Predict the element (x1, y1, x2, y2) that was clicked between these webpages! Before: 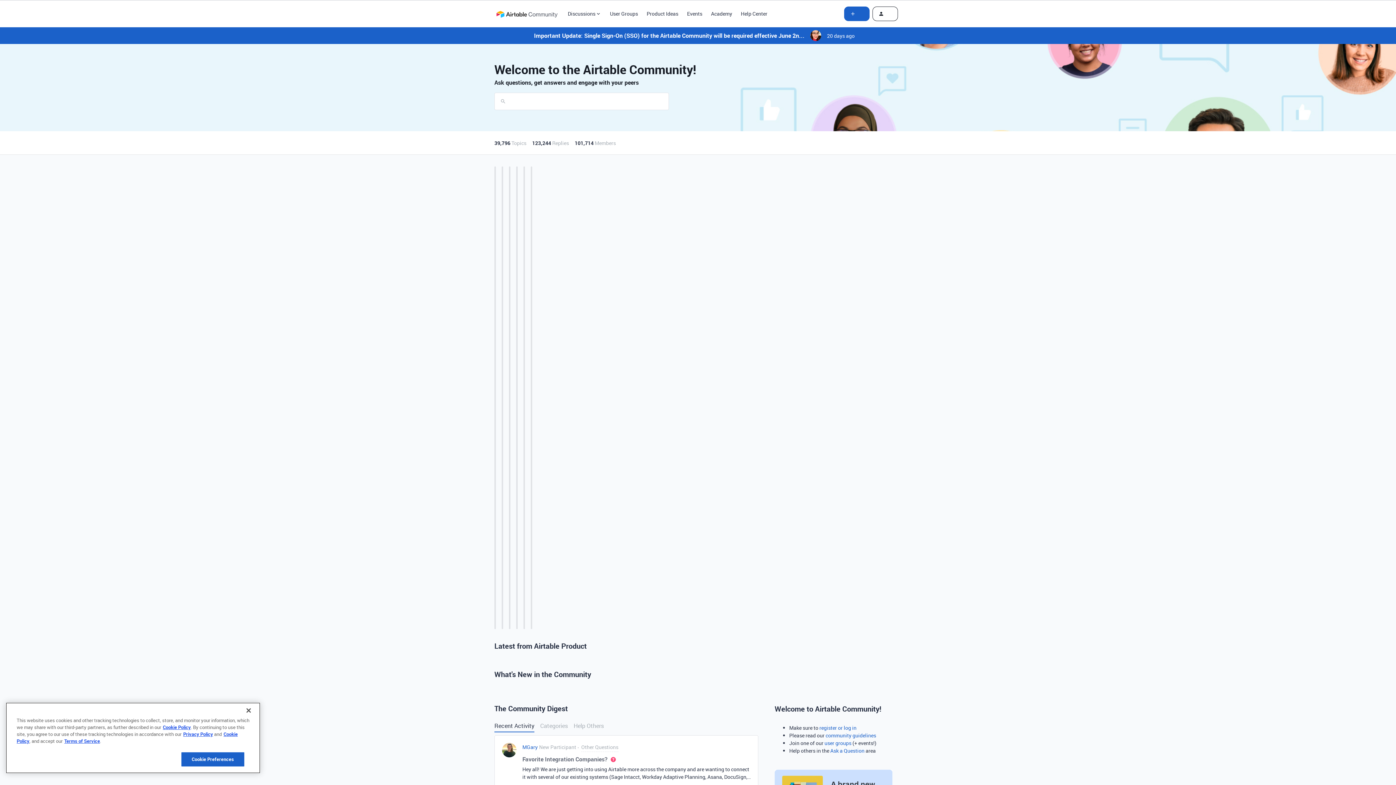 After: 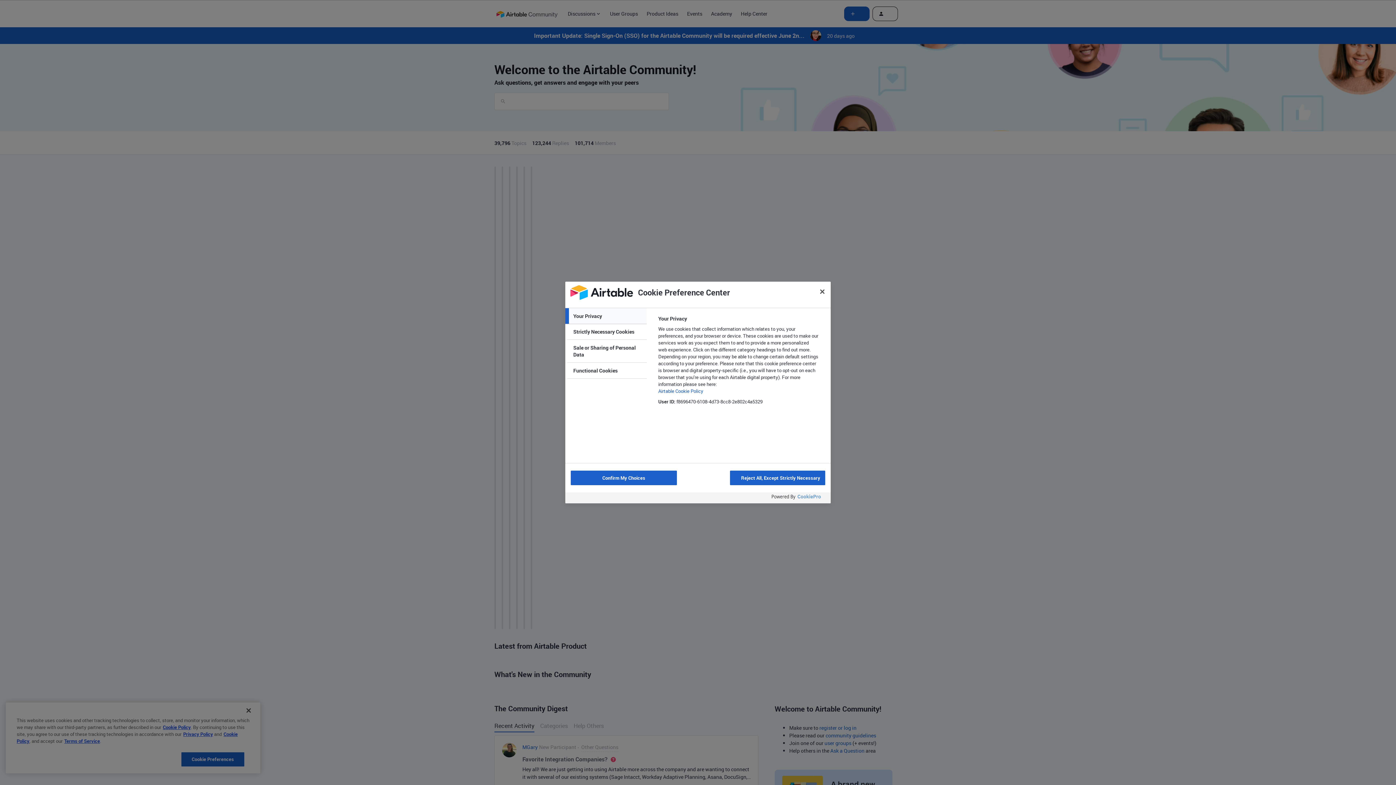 Action: bbox: (181, 752, 244, 767) label: Cookie Preferences